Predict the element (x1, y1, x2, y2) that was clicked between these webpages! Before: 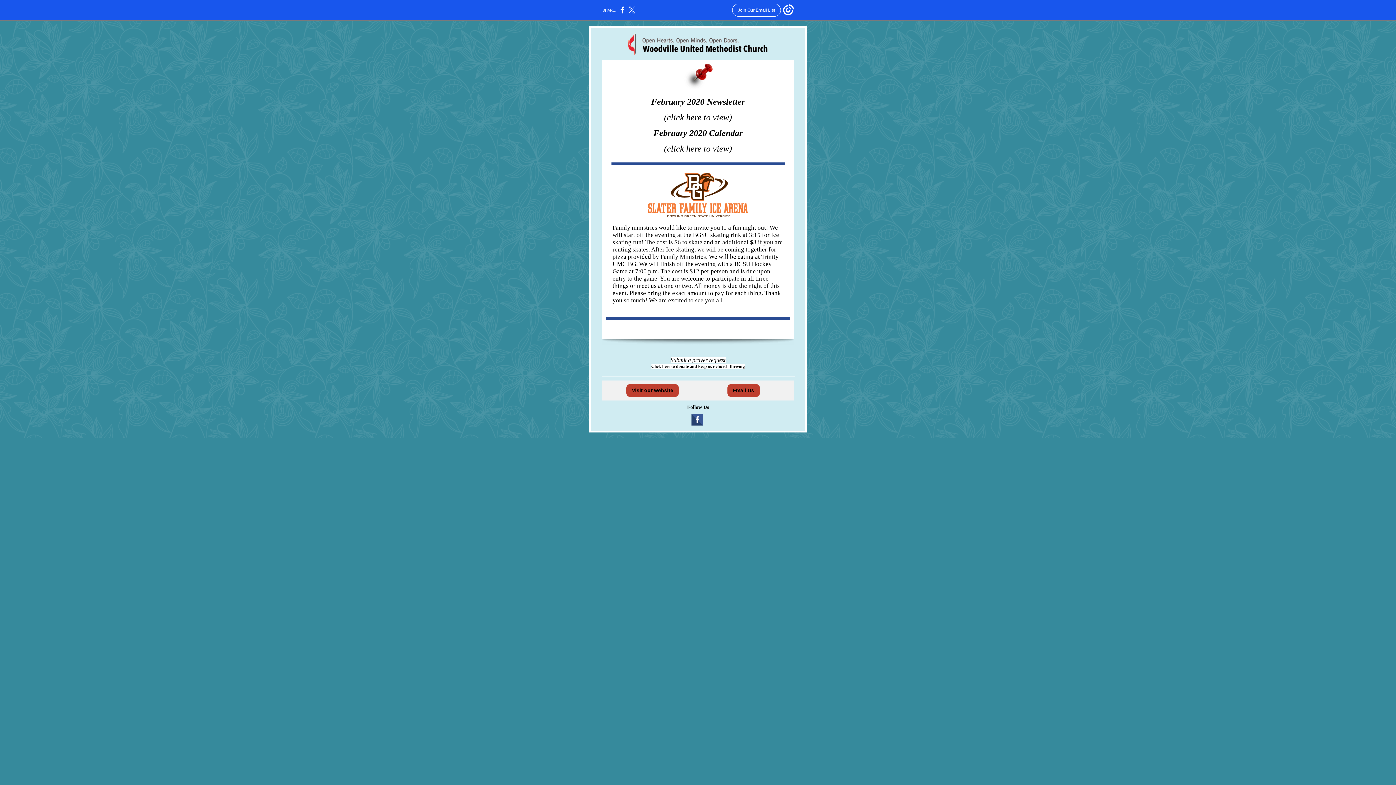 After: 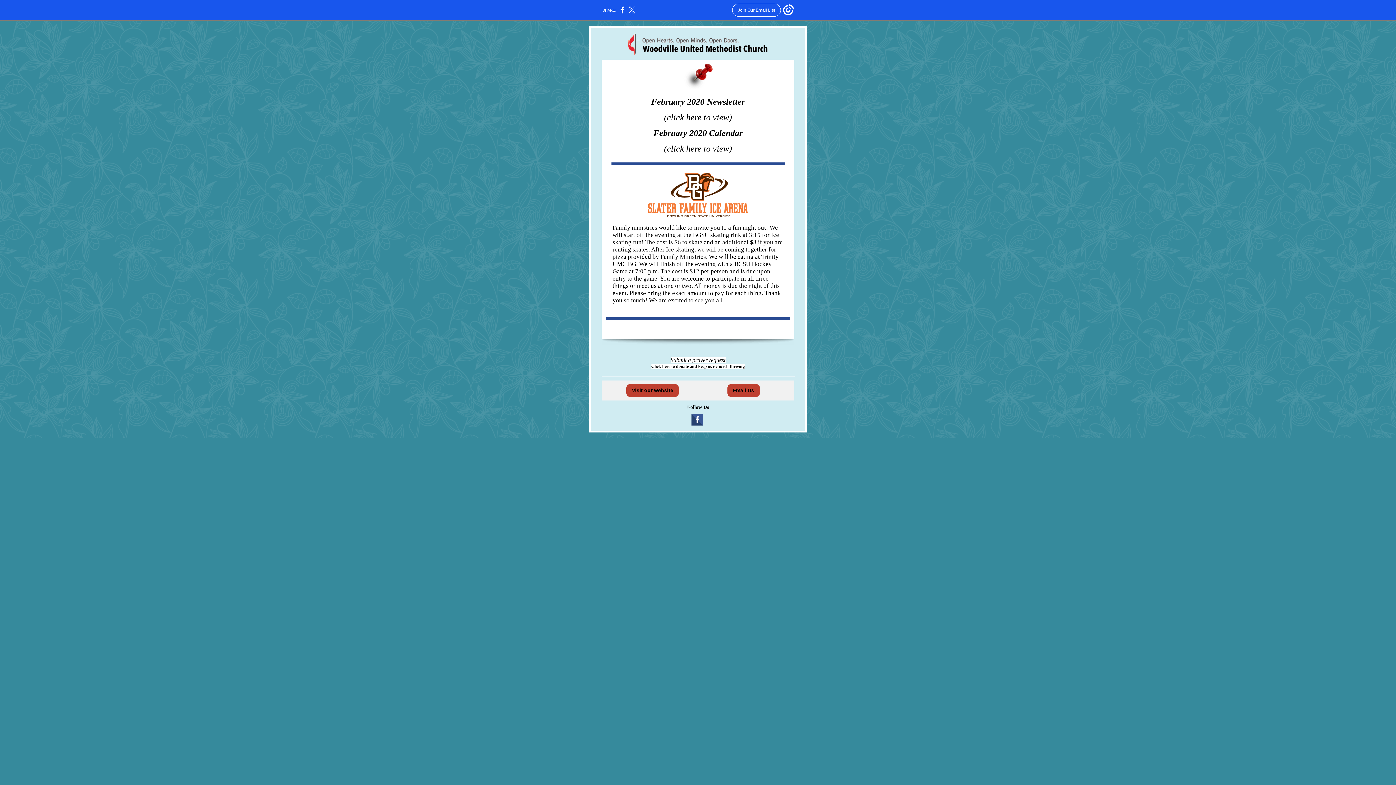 Action: bbox: (651, 364, 744, 369) label: Click here to donate and keep our church thriving